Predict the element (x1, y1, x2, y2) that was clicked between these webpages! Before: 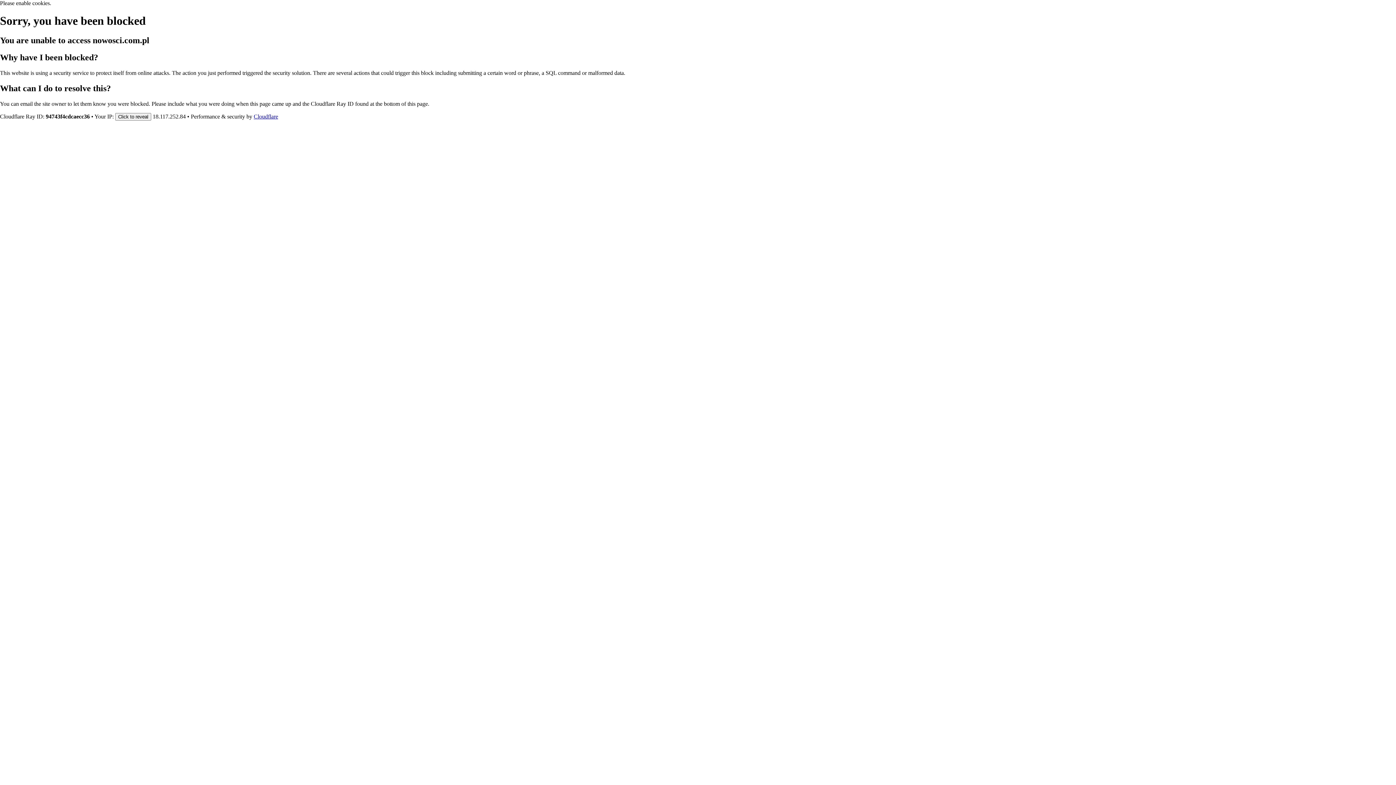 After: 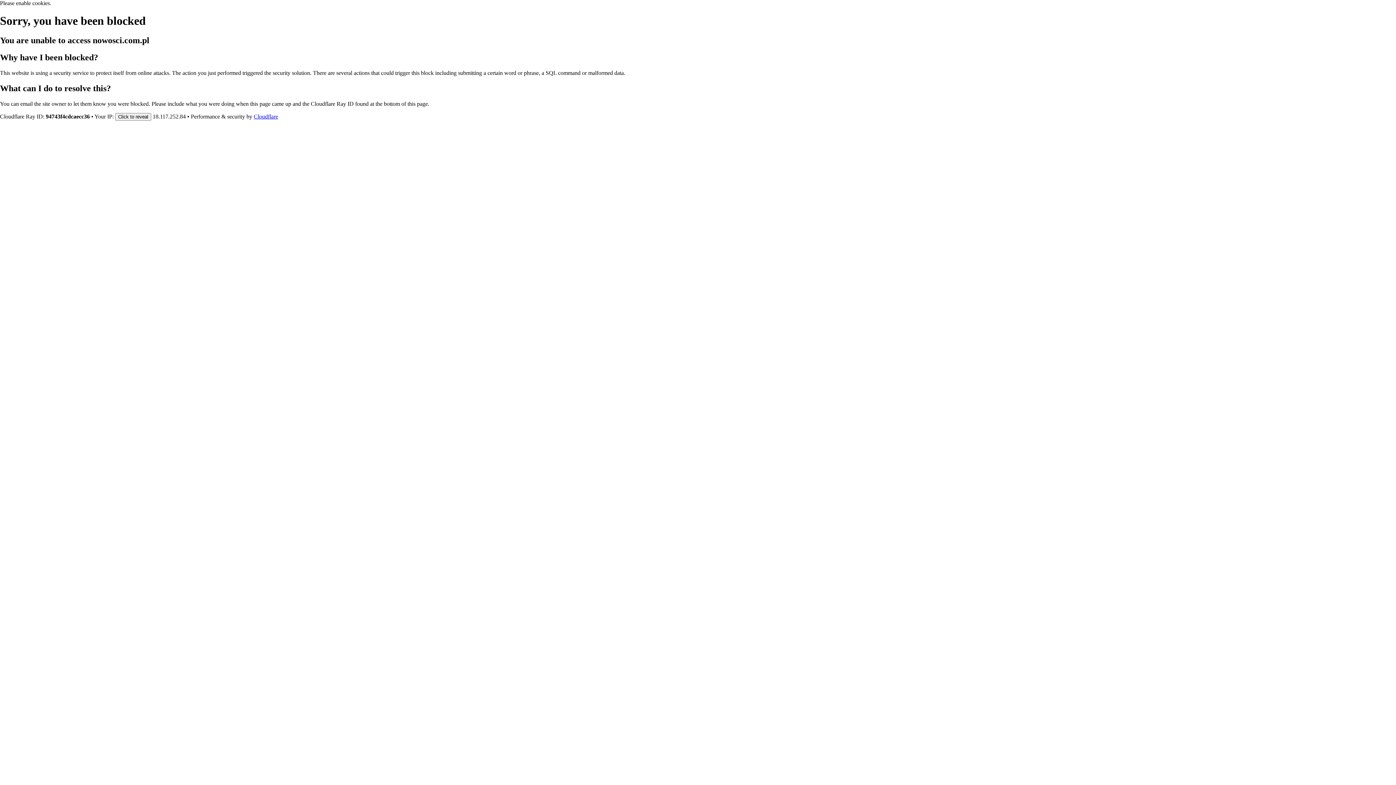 Action: label: Cloudflare bbox: (253, 113, 278, 119)